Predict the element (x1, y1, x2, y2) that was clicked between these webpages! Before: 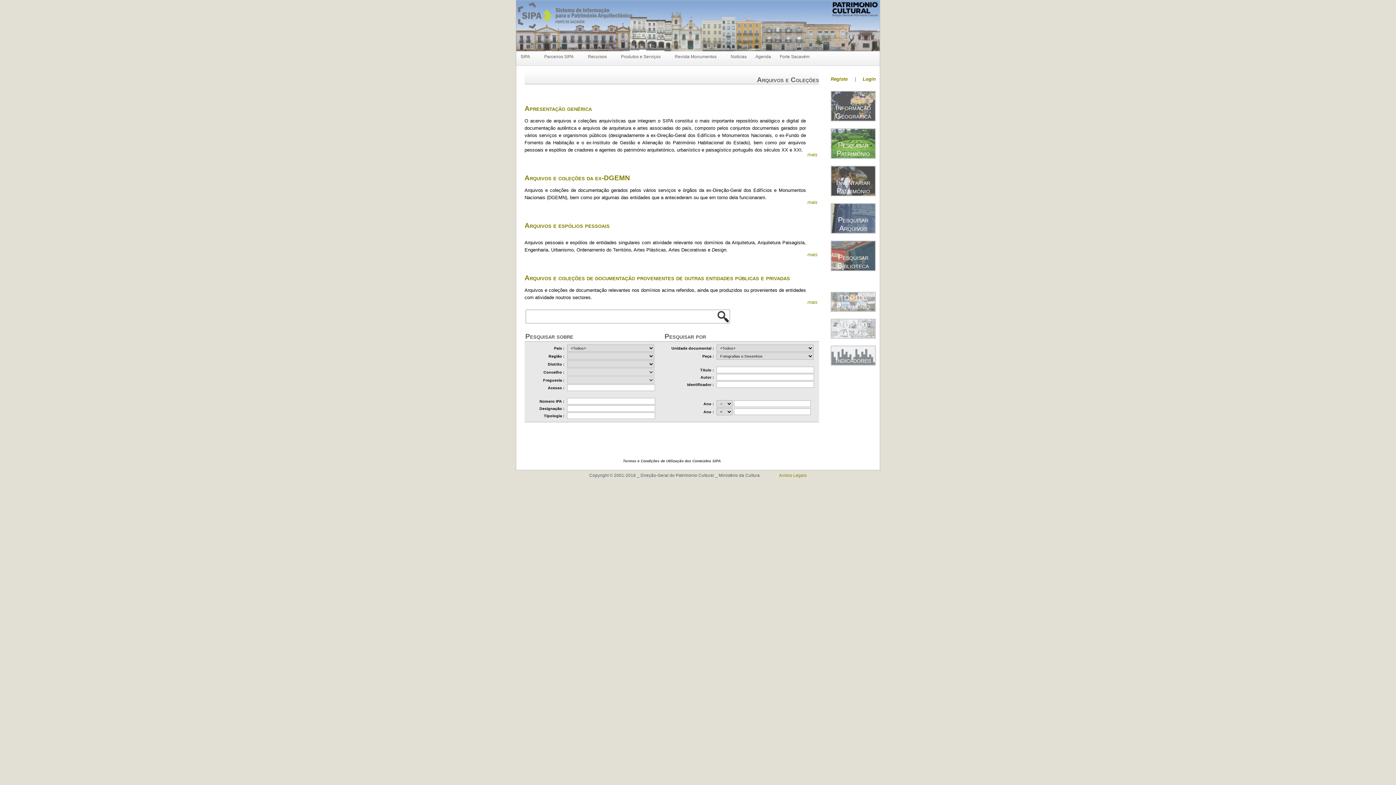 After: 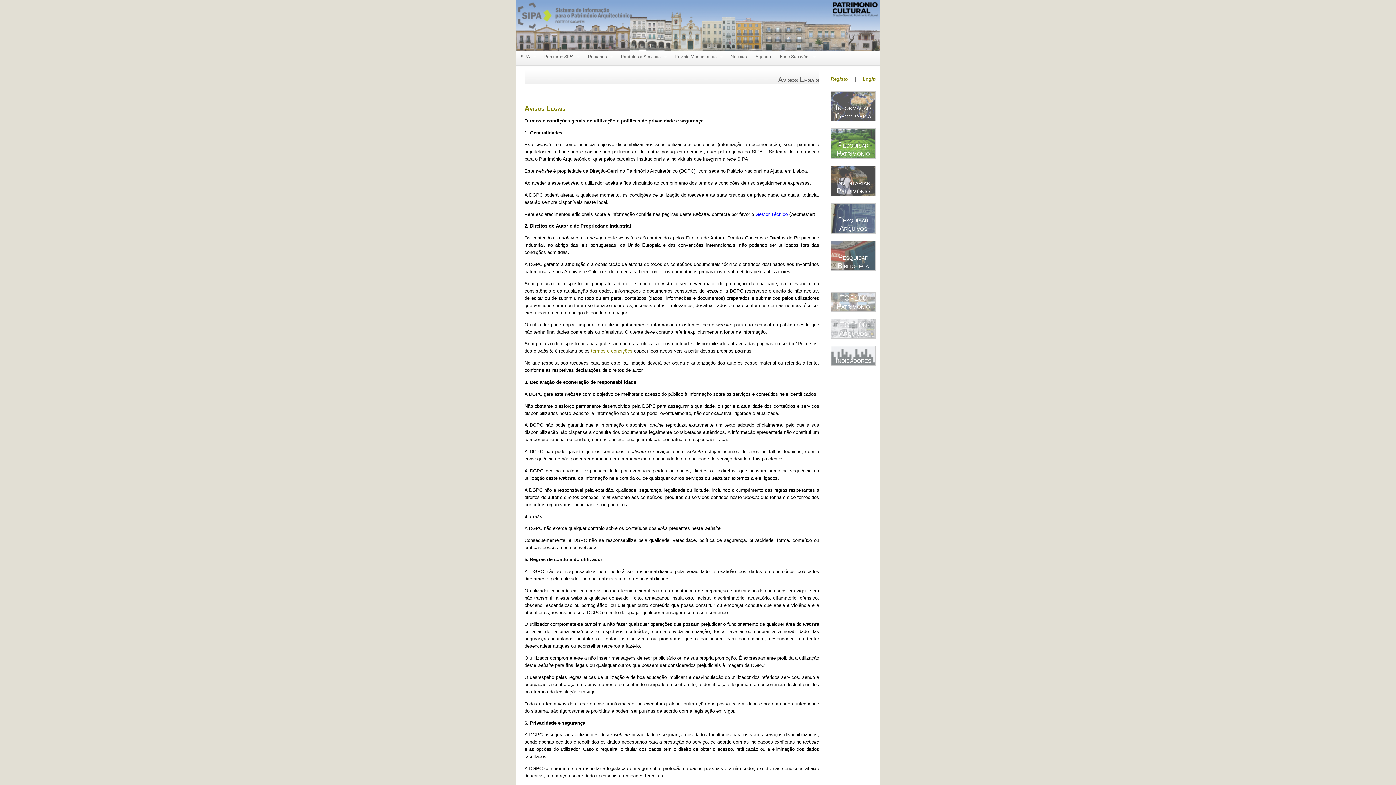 Action: bbox: (779, 473, 806, 477) label: Avisos Legais